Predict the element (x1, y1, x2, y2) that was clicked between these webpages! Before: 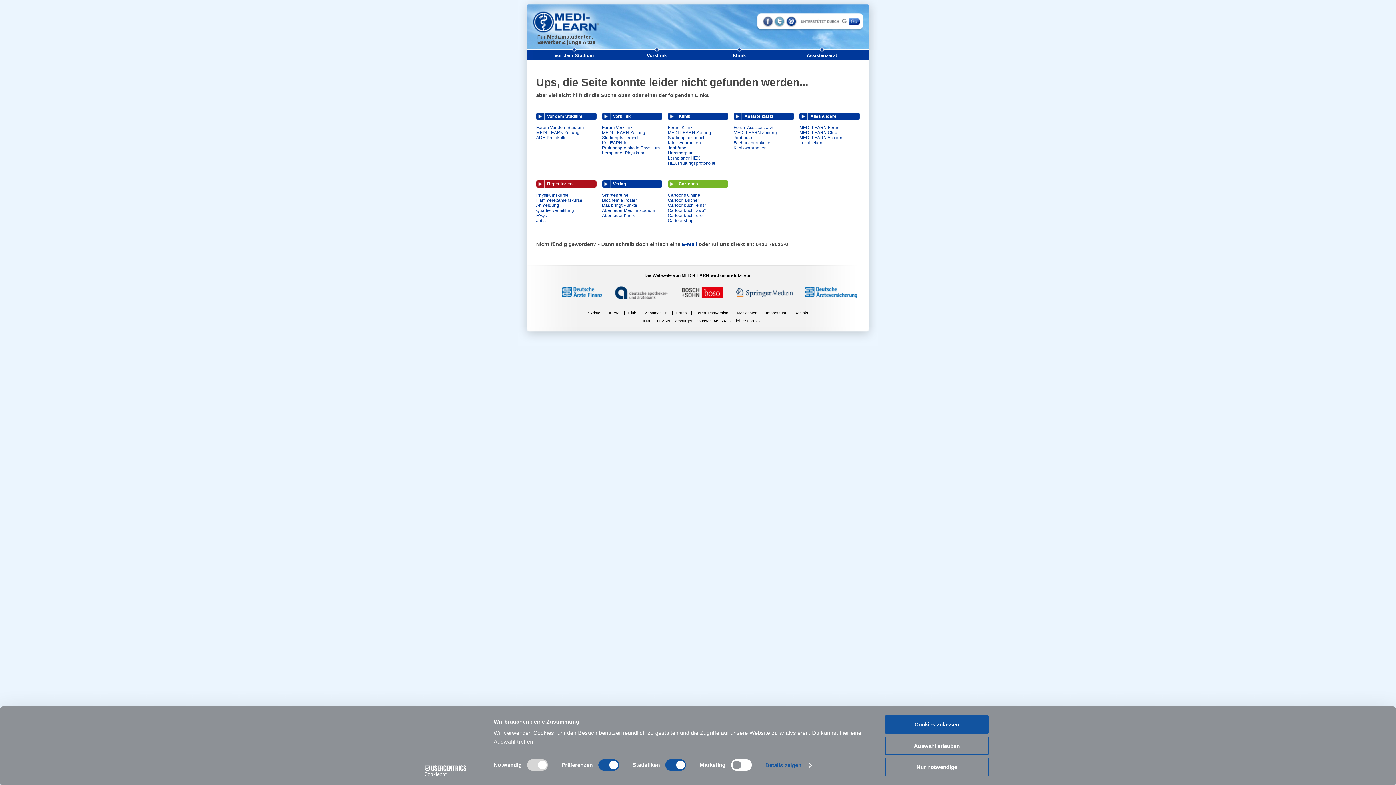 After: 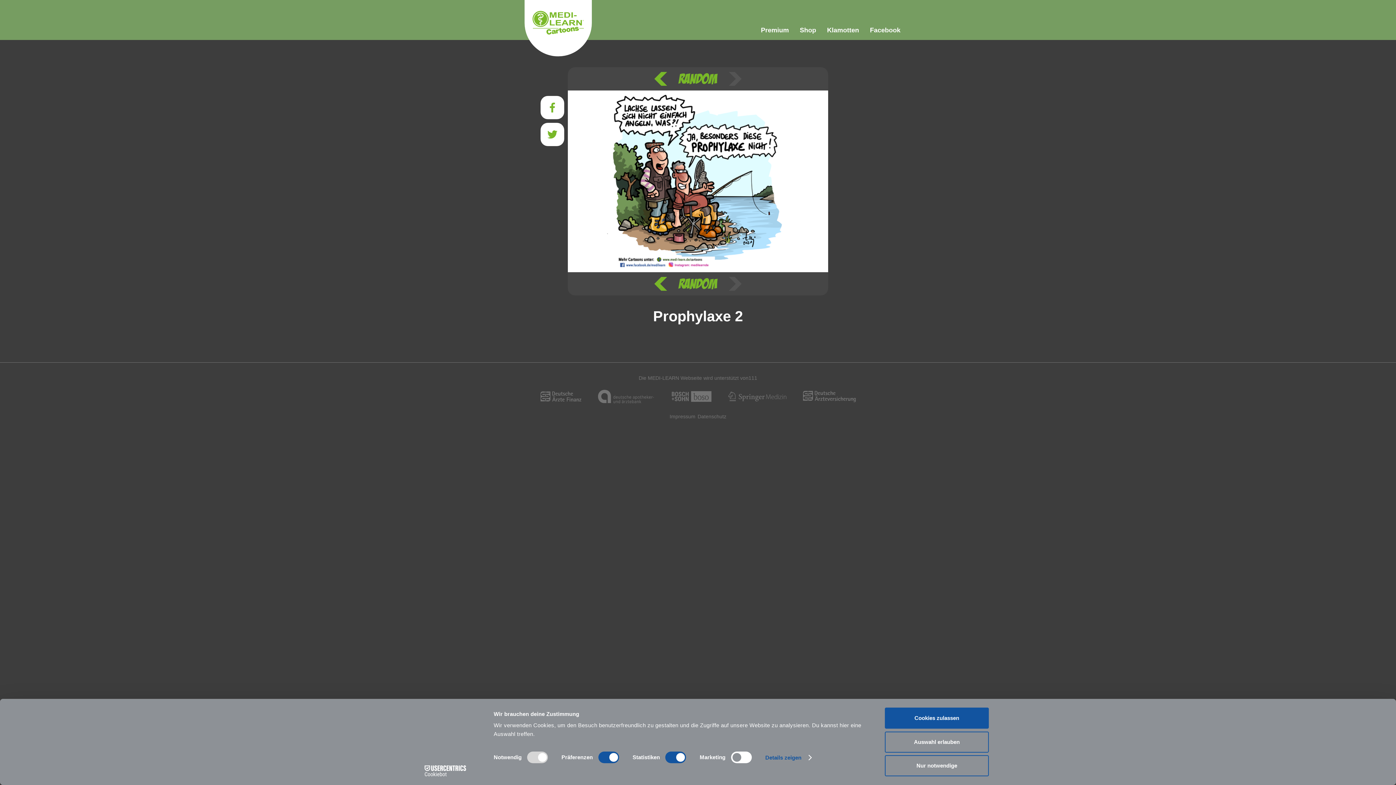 Action: bbox: (668, 192, 700, 197) label: Cartoons Online